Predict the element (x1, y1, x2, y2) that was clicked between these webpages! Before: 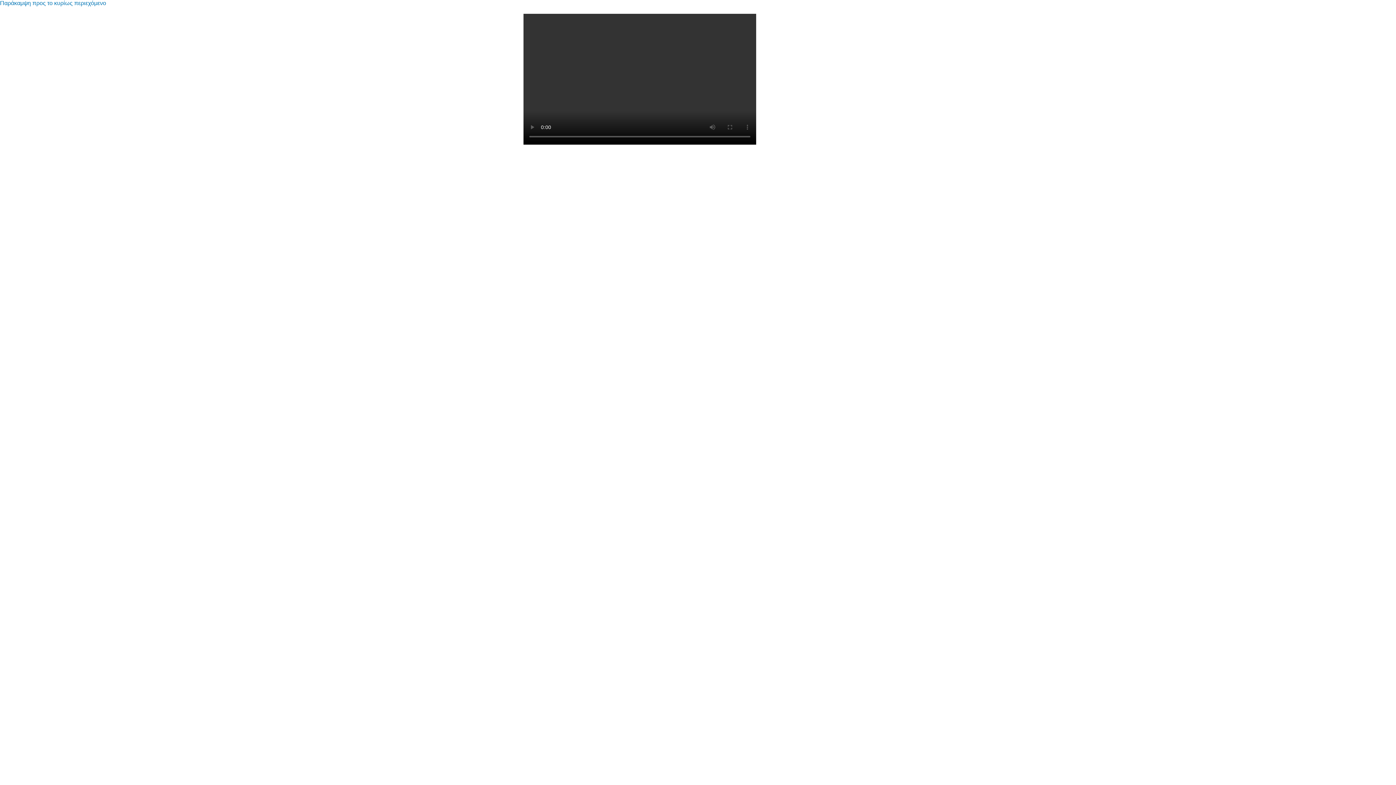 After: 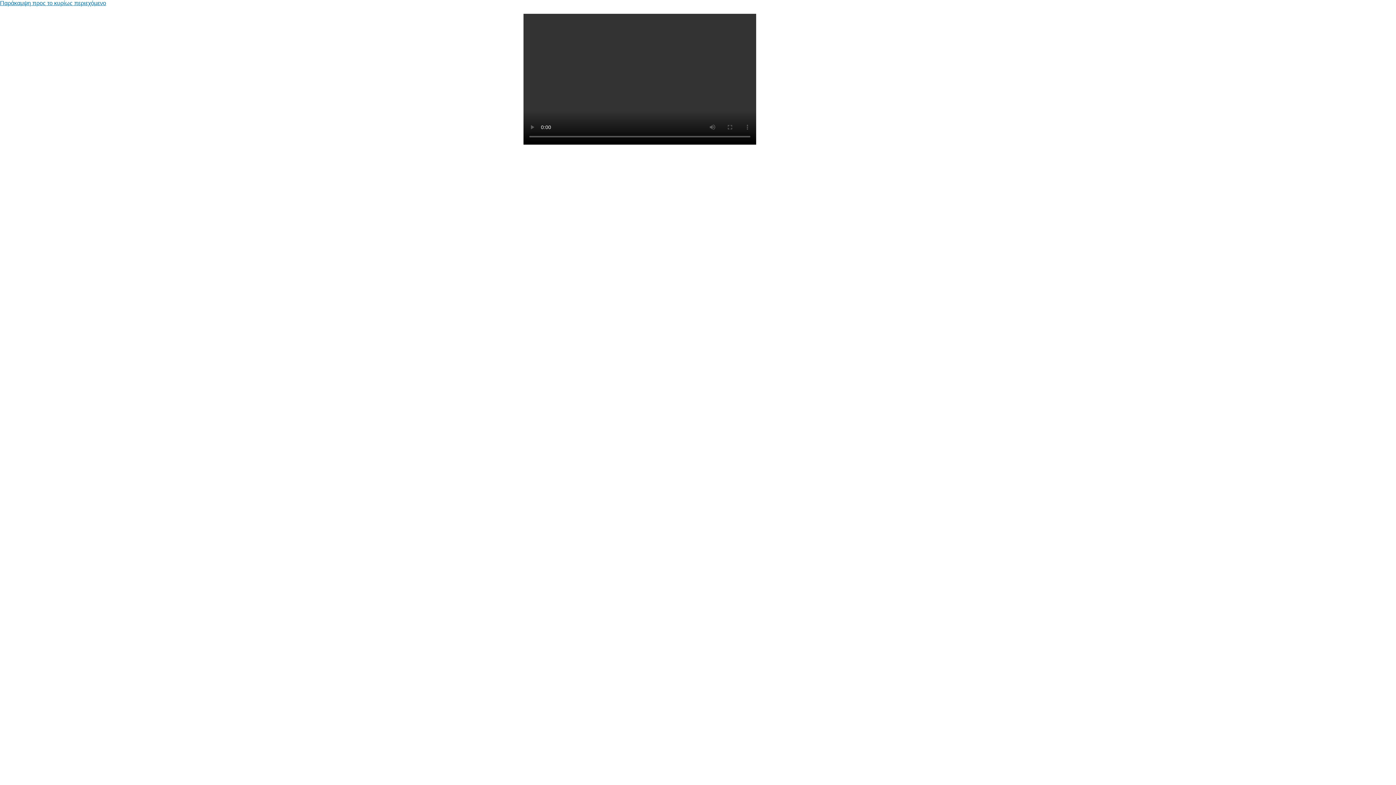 Action: label: Παράκαμψη προς το κυρίως περιεχόμενο bbox: (0, 0, 106, 6)